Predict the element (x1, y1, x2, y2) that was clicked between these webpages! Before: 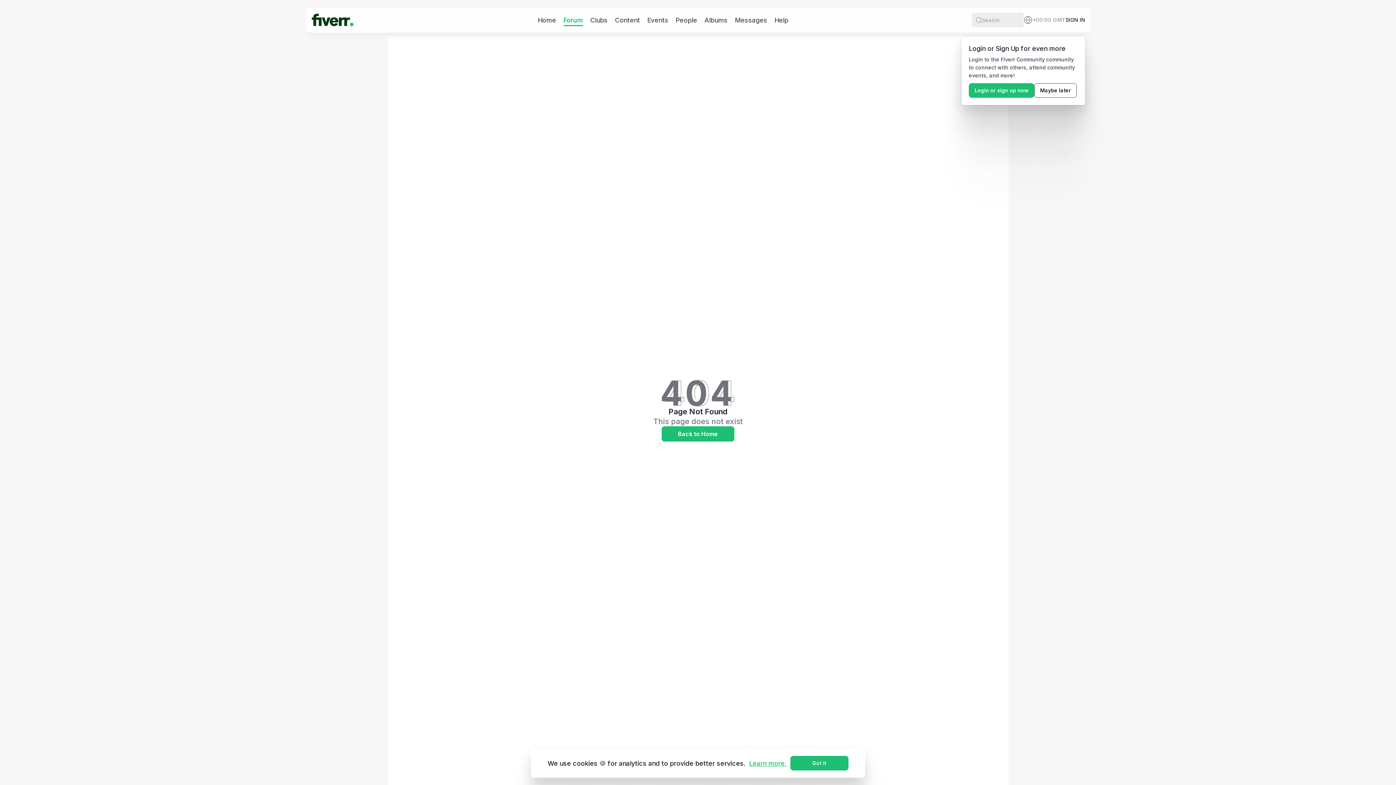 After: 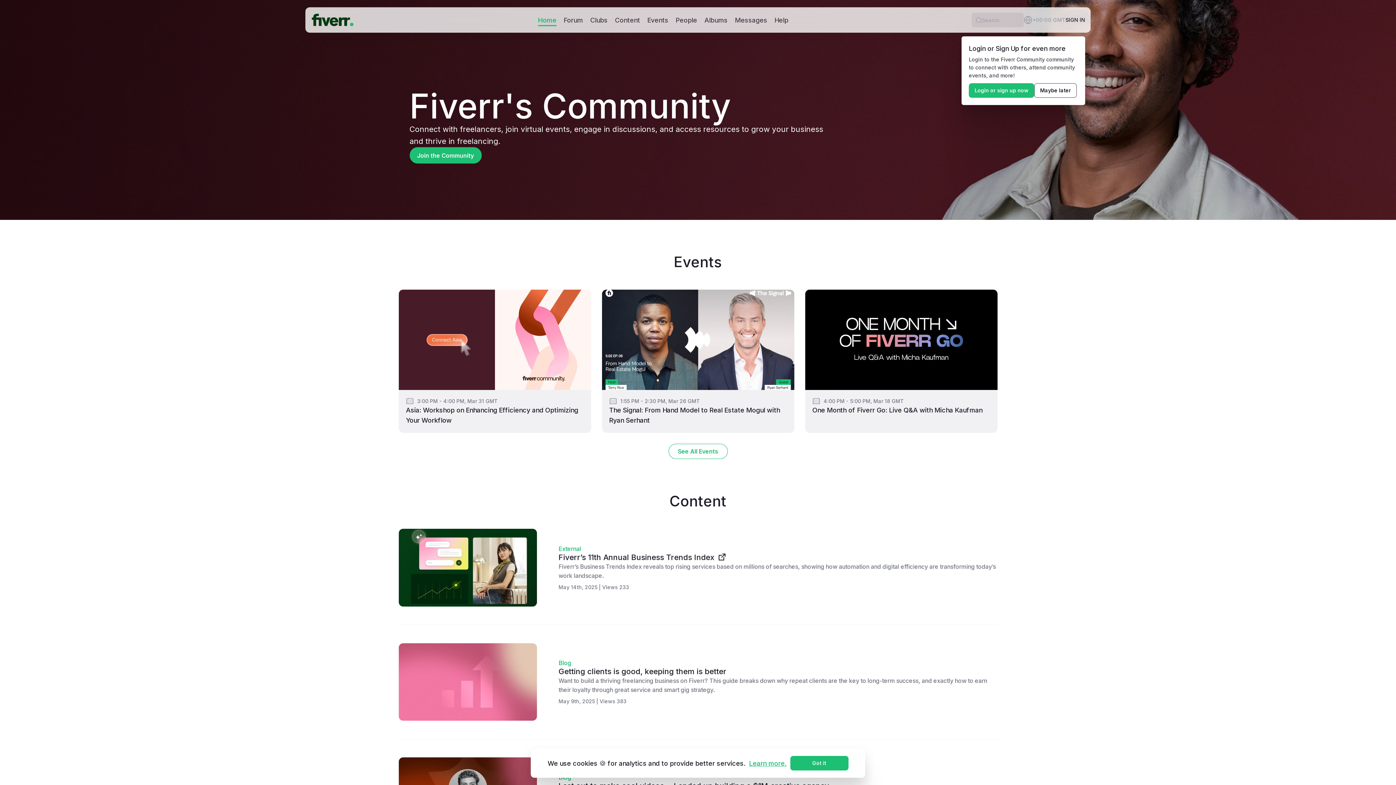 Action: bbox: (661, 426, 734, 441) label: Back to Home